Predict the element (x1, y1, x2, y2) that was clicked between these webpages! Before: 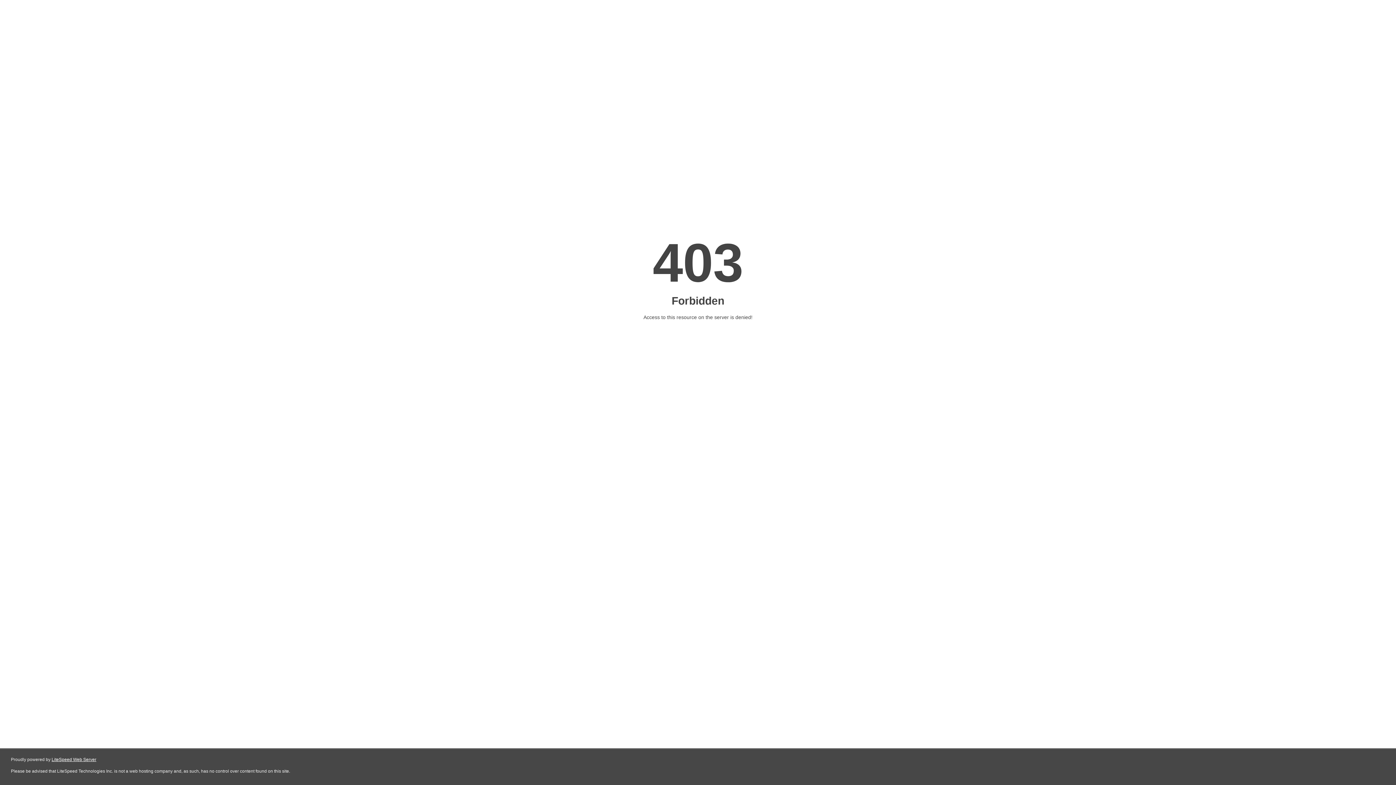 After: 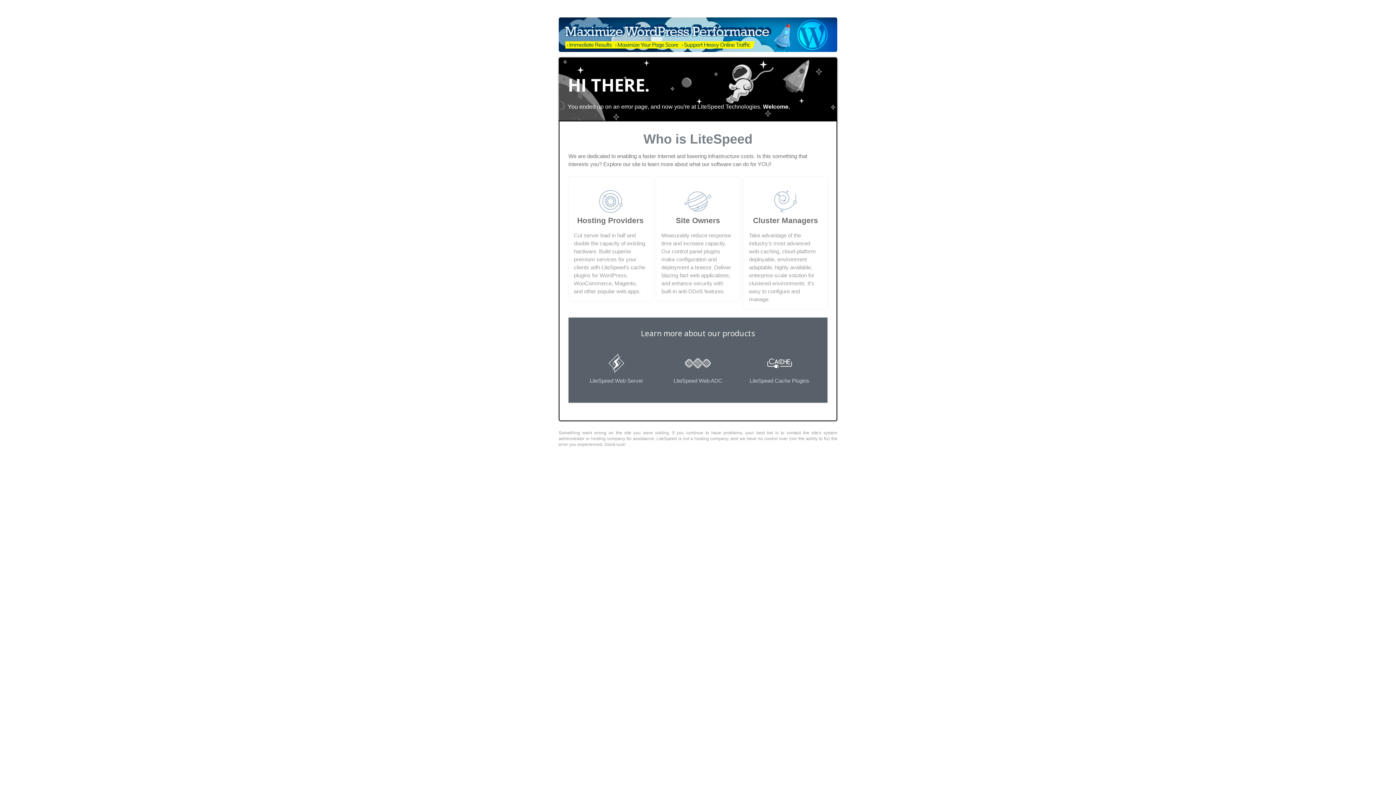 Action: label: LiteSpeed Web Server bbox: (51, 757, 96, 762)